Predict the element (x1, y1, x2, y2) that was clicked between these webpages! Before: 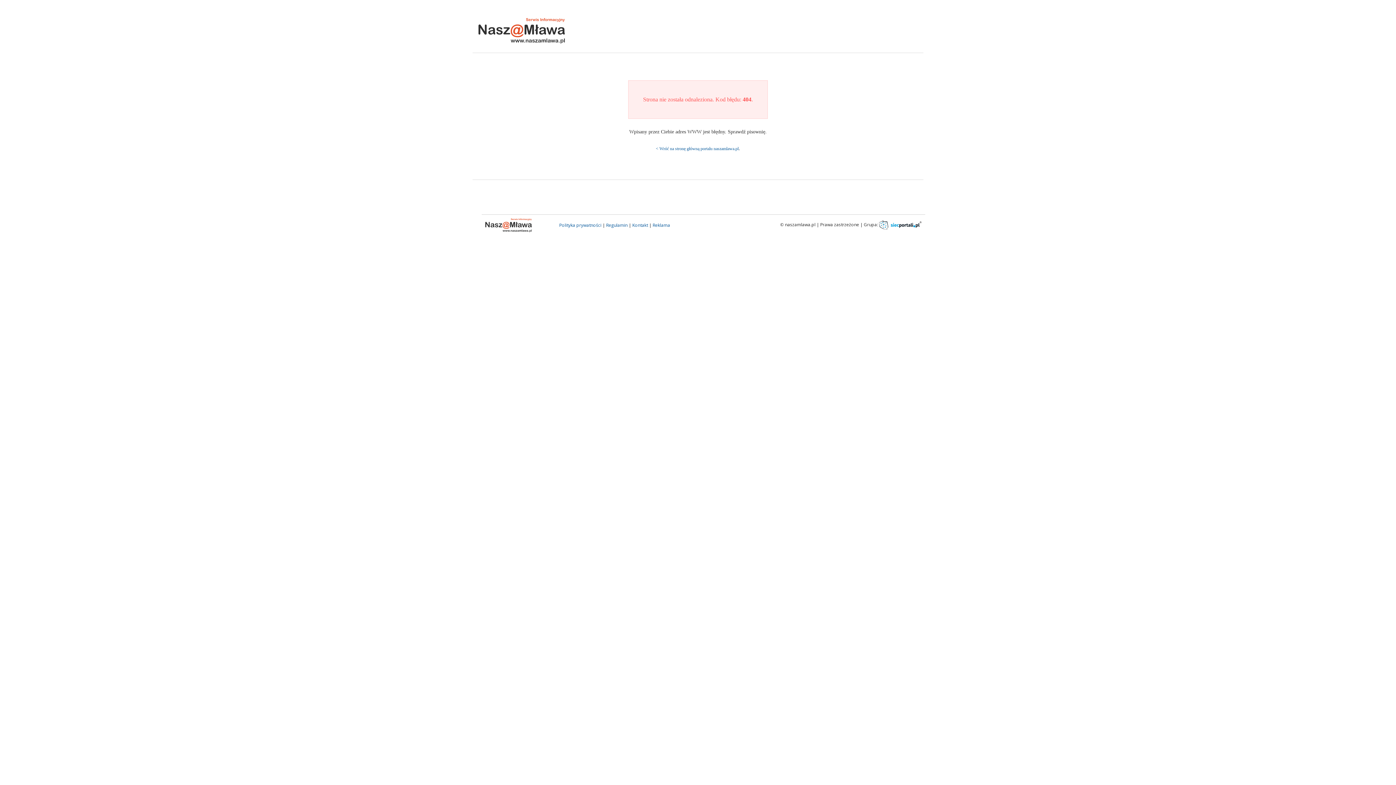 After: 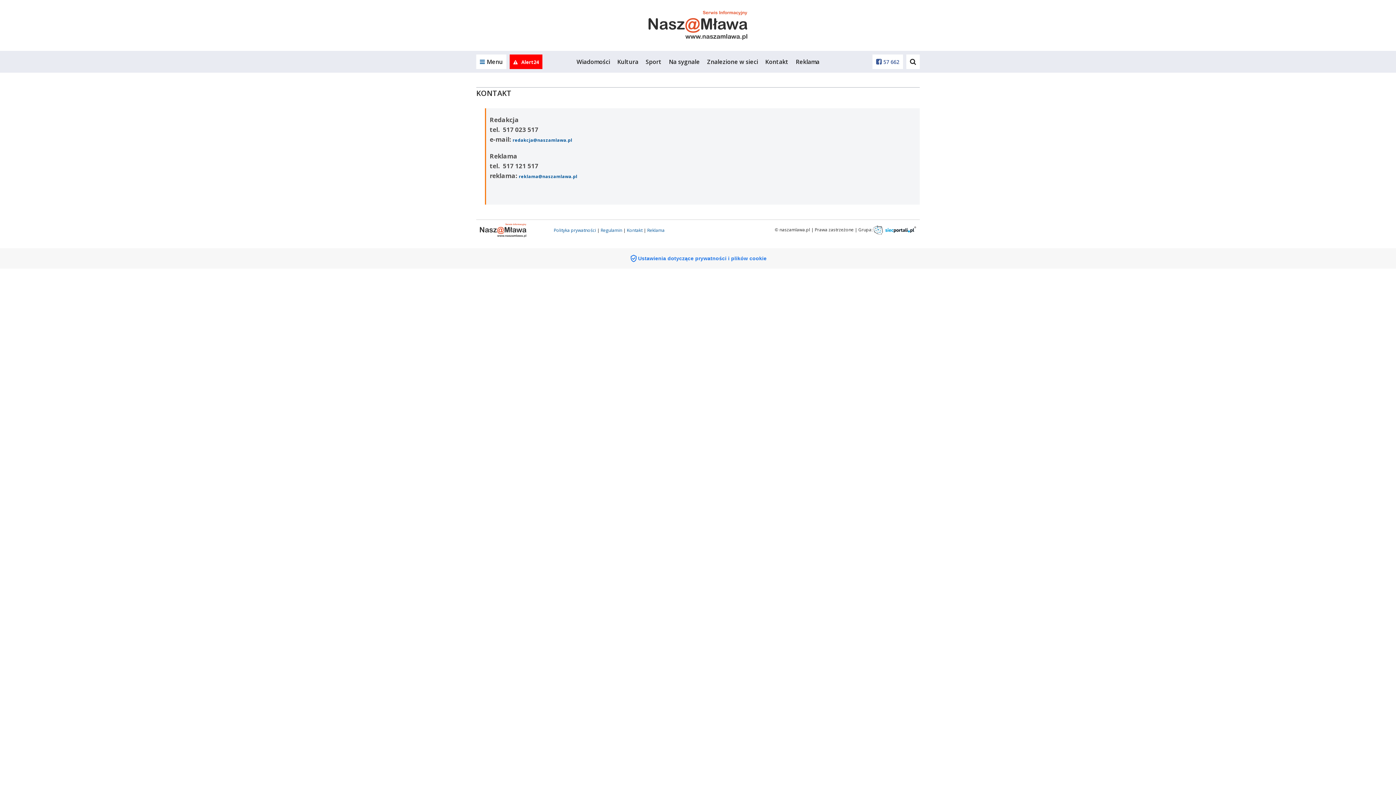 Action: bbox: (632, 222, 648, 228) label: Kontakt